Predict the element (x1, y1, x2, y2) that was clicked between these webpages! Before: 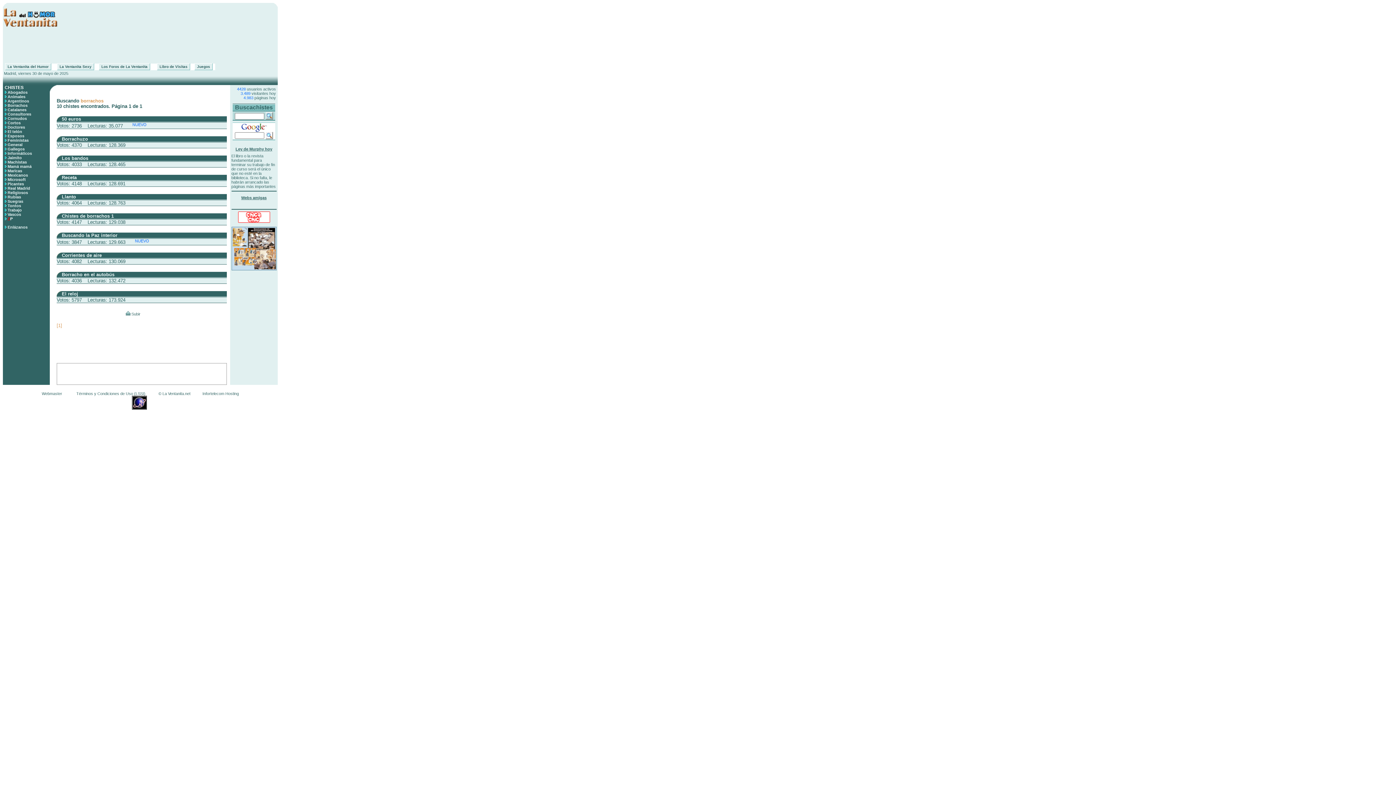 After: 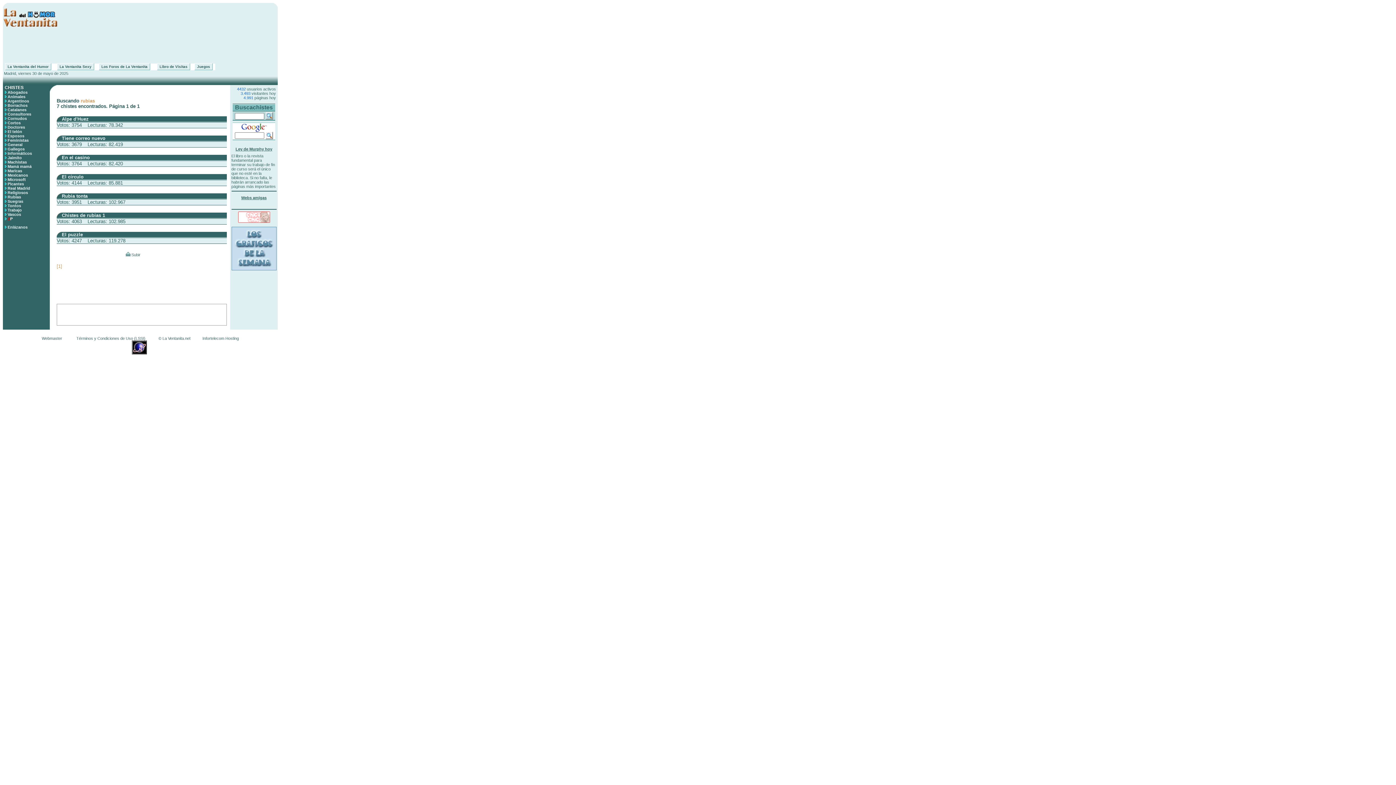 Action: bbox: (7, 194, 21, 199) label: Rubias